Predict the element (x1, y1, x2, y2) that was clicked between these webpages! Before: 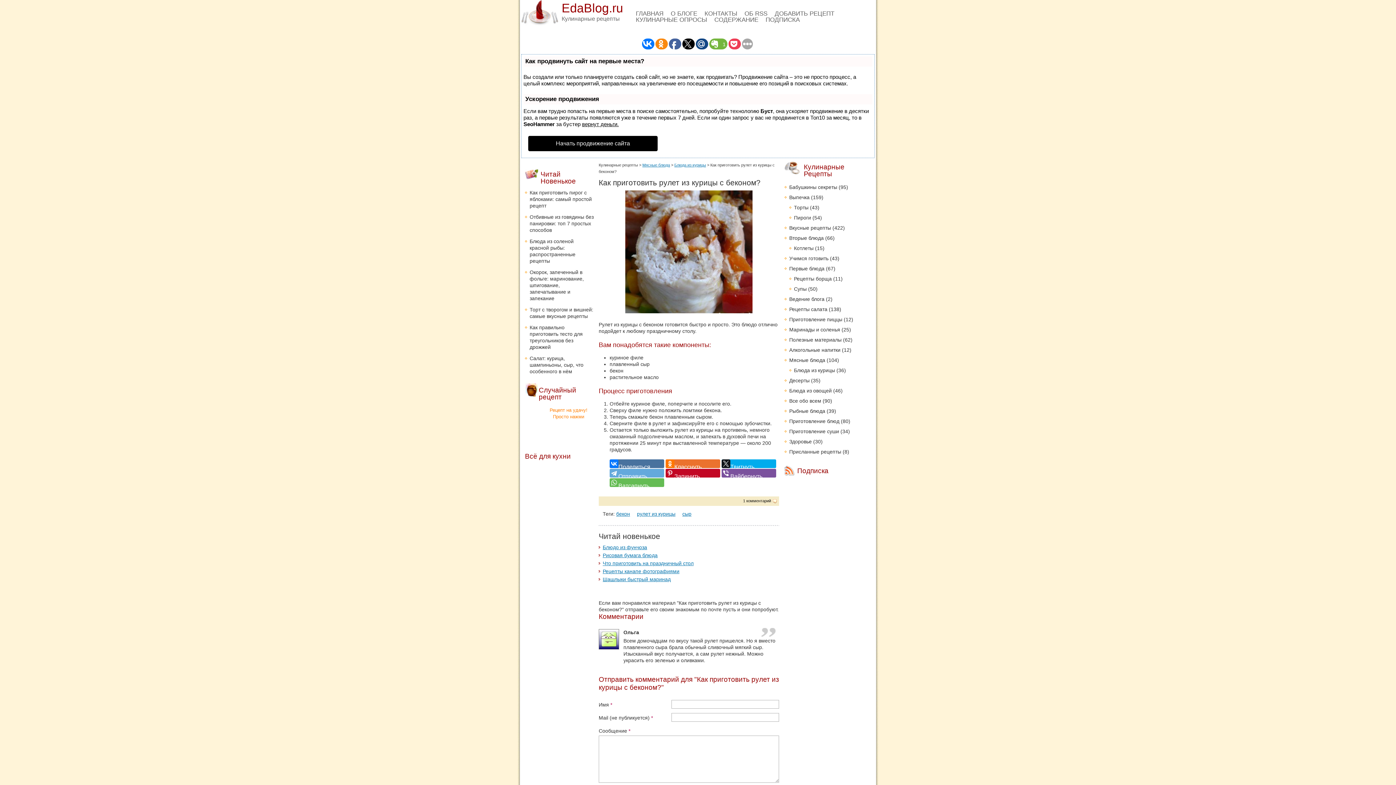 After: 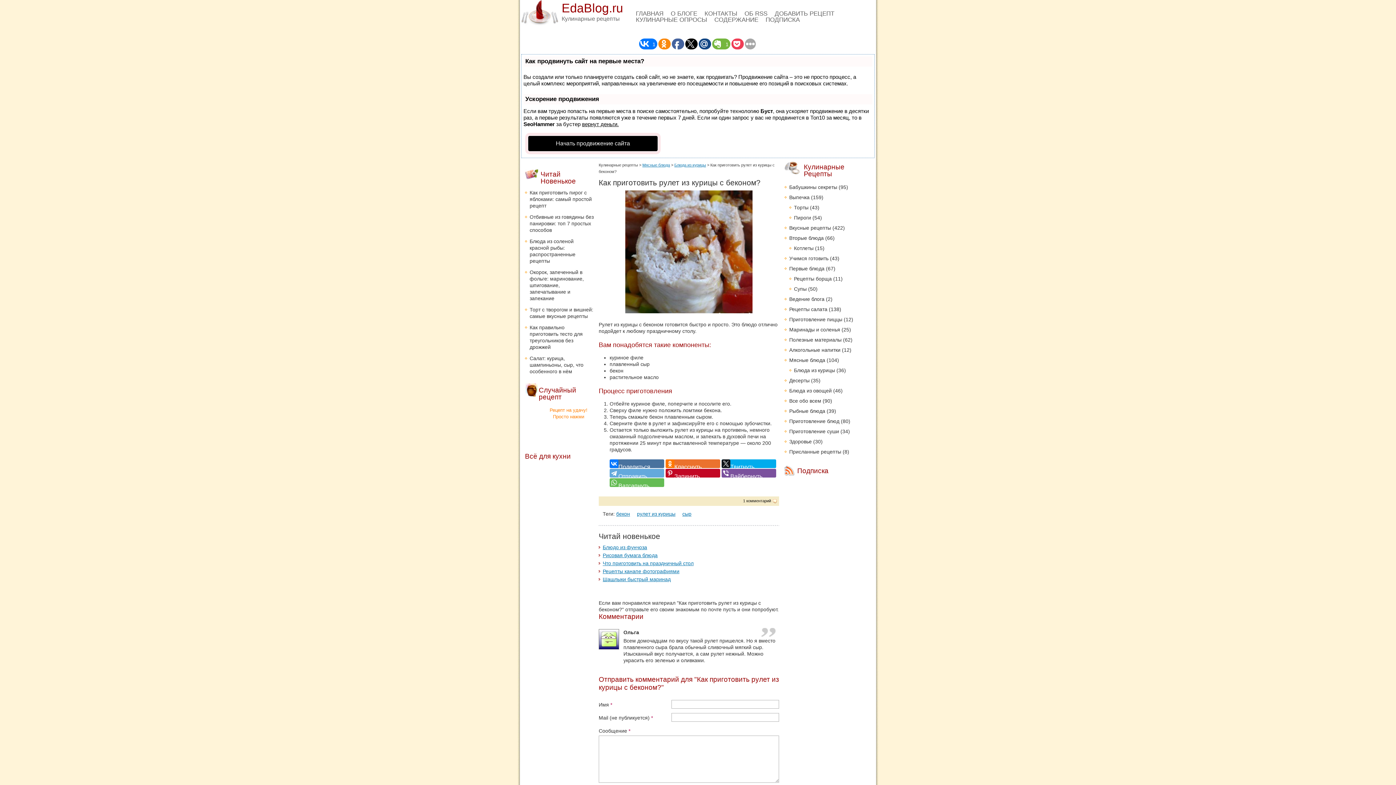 Action: bbox: (642, 38, 653, 49)